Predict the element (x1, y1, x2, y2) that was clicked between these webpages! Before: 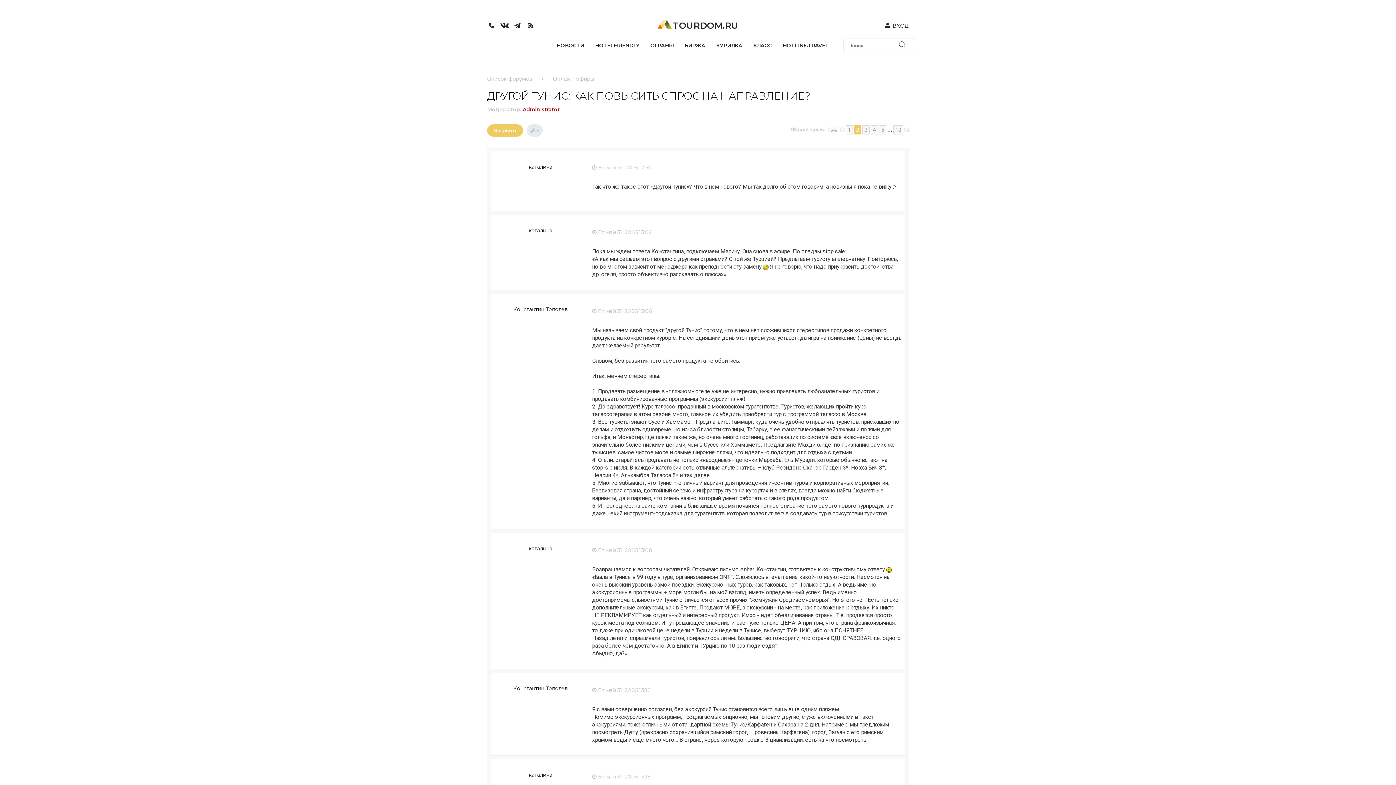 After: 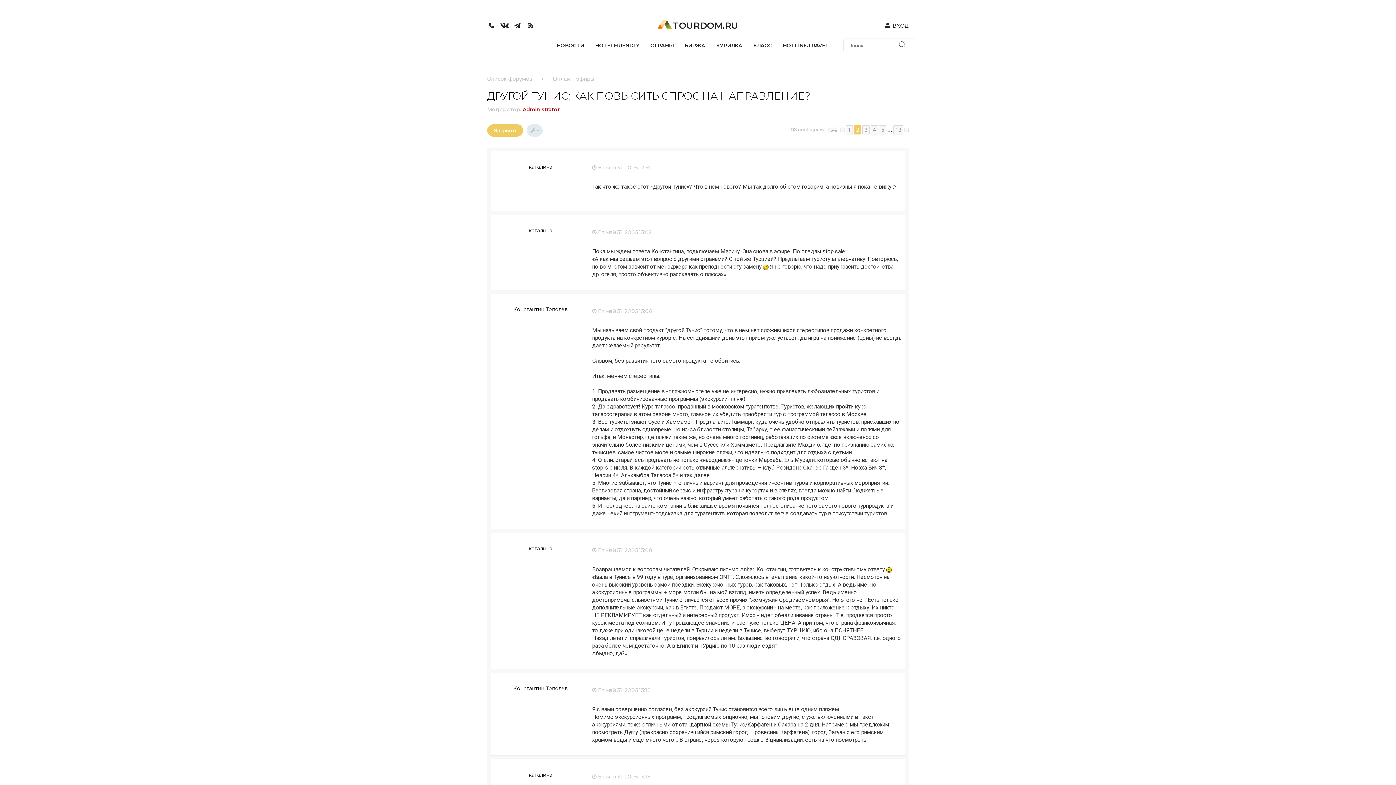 Action: bbox: (487, 20, 500, 30)